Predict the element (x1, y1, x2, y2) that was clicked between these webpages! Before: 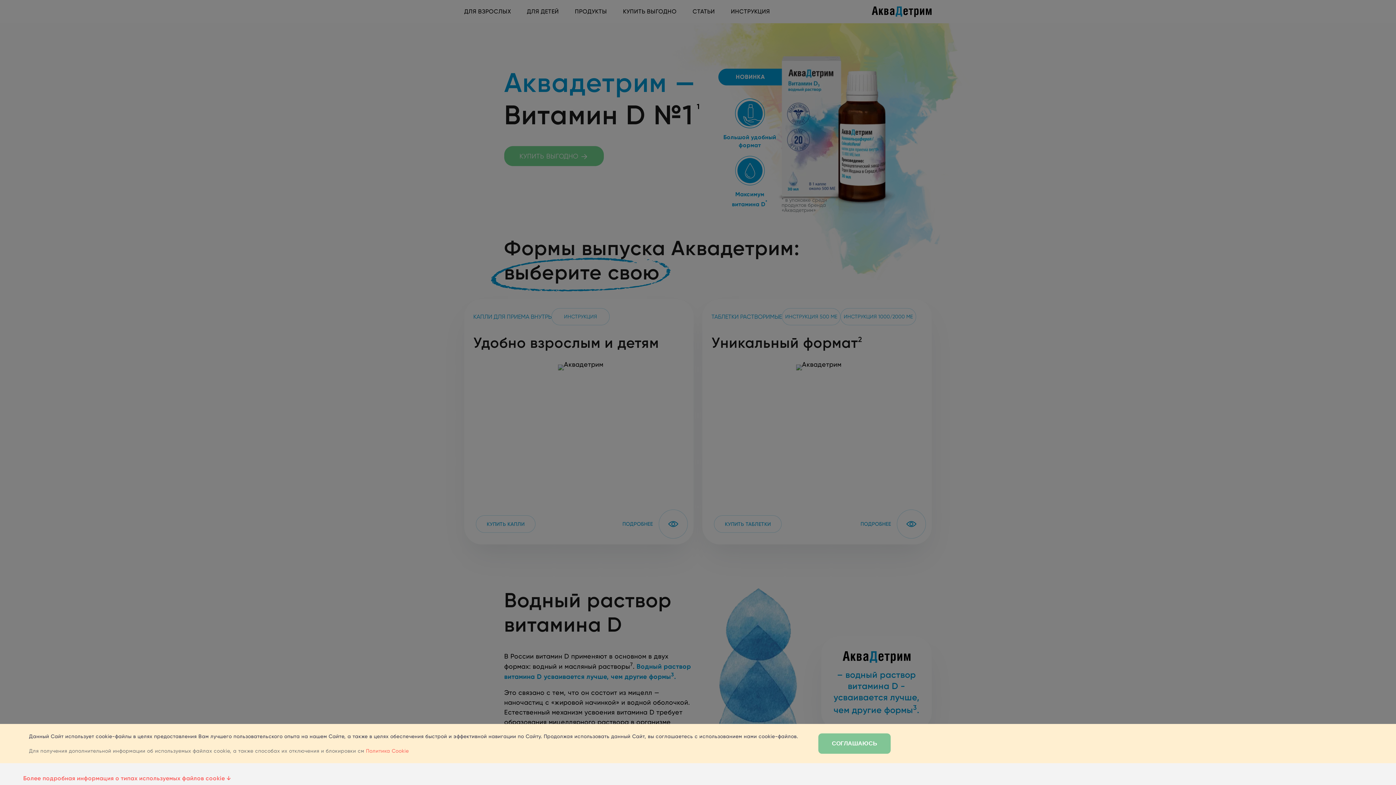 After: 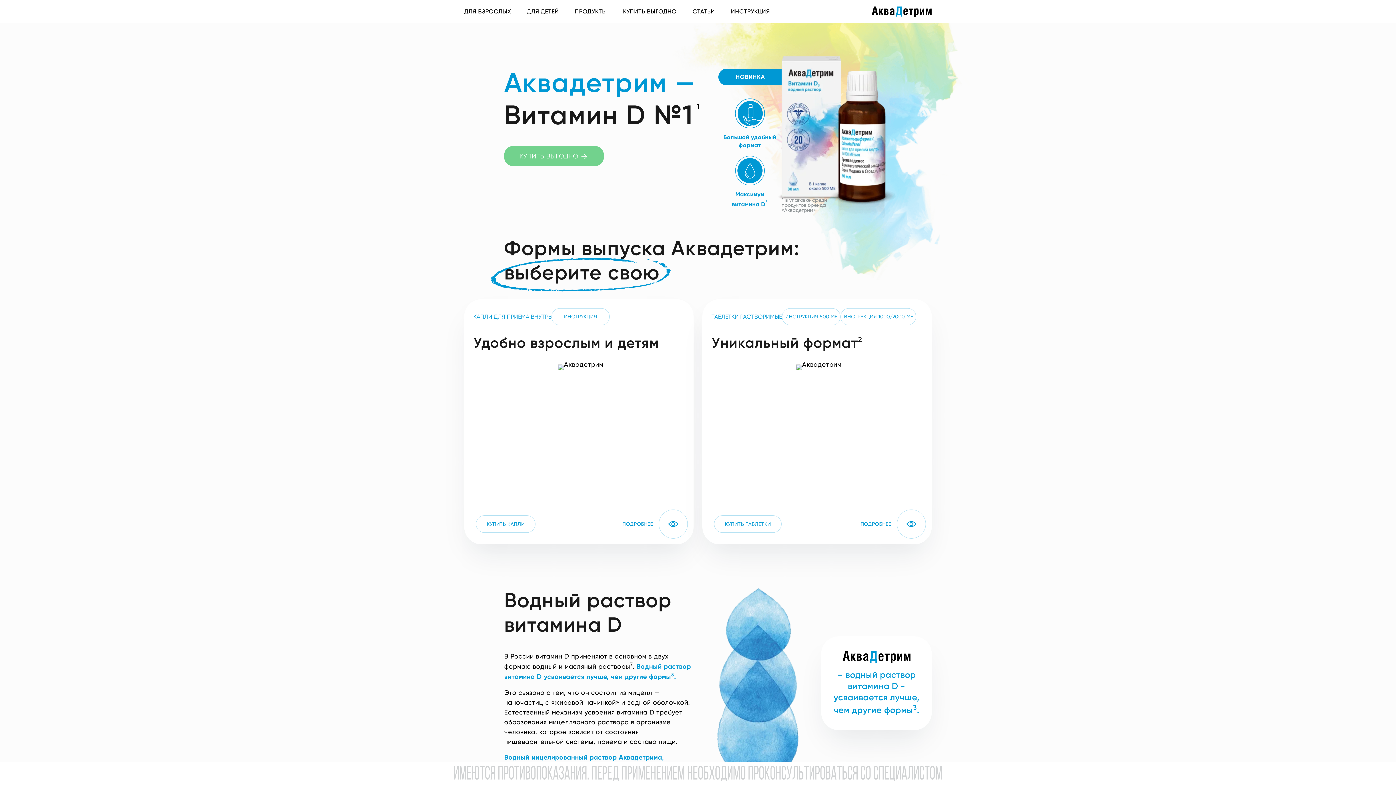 Action: bbox: (818, 733, 891, 754) label: СОГЛАШАЮСЬ